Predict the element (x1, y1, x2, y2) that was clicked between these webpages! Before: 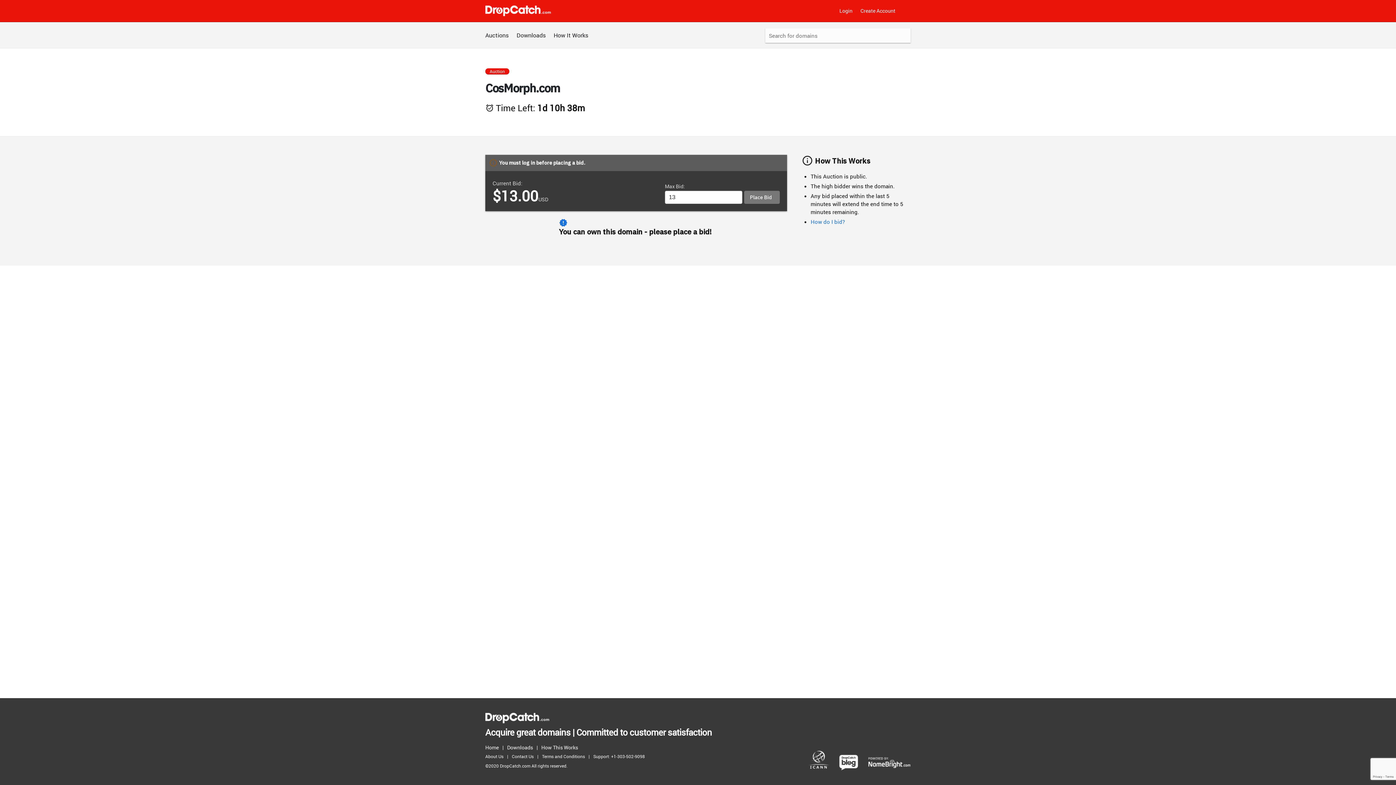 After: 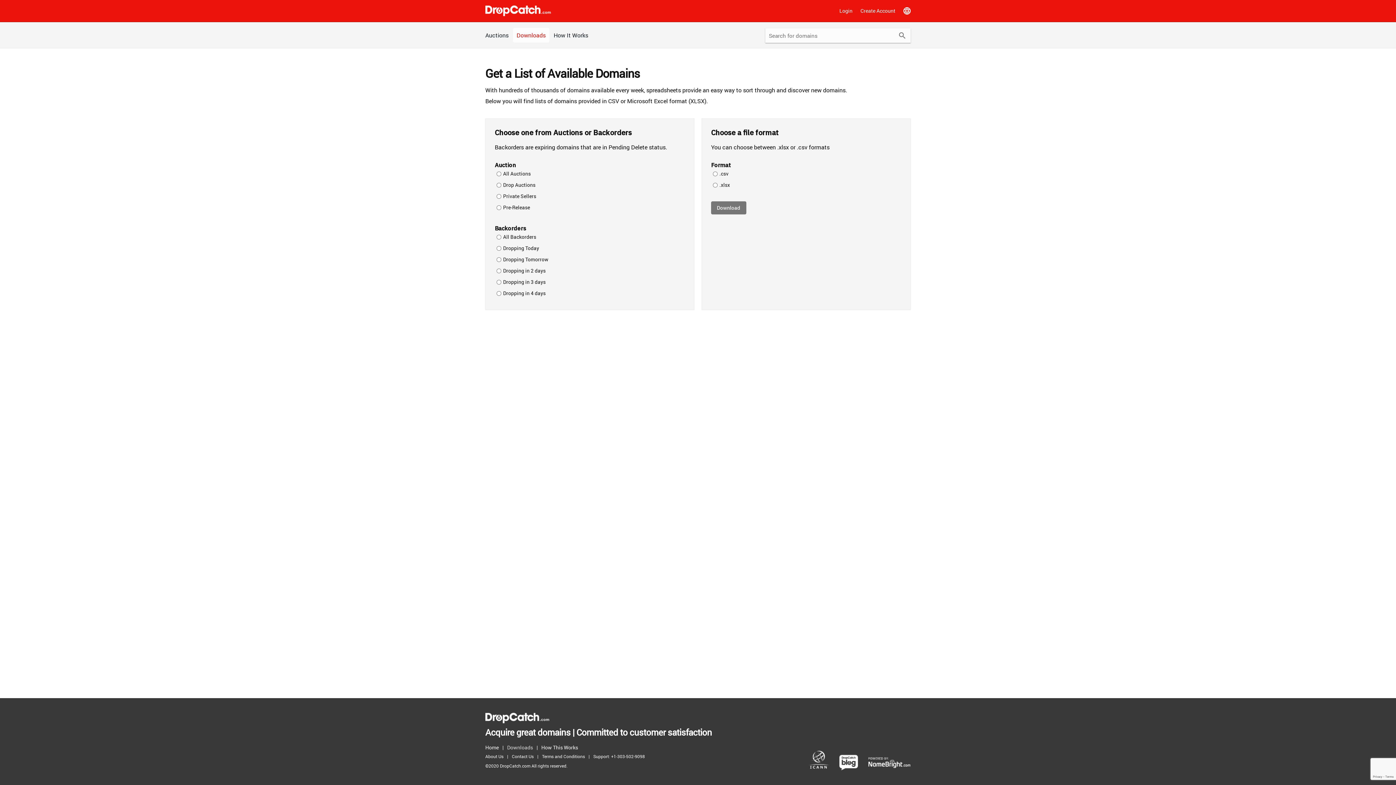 Action: bbox: (507, 743, 536, 752) label: Downloads